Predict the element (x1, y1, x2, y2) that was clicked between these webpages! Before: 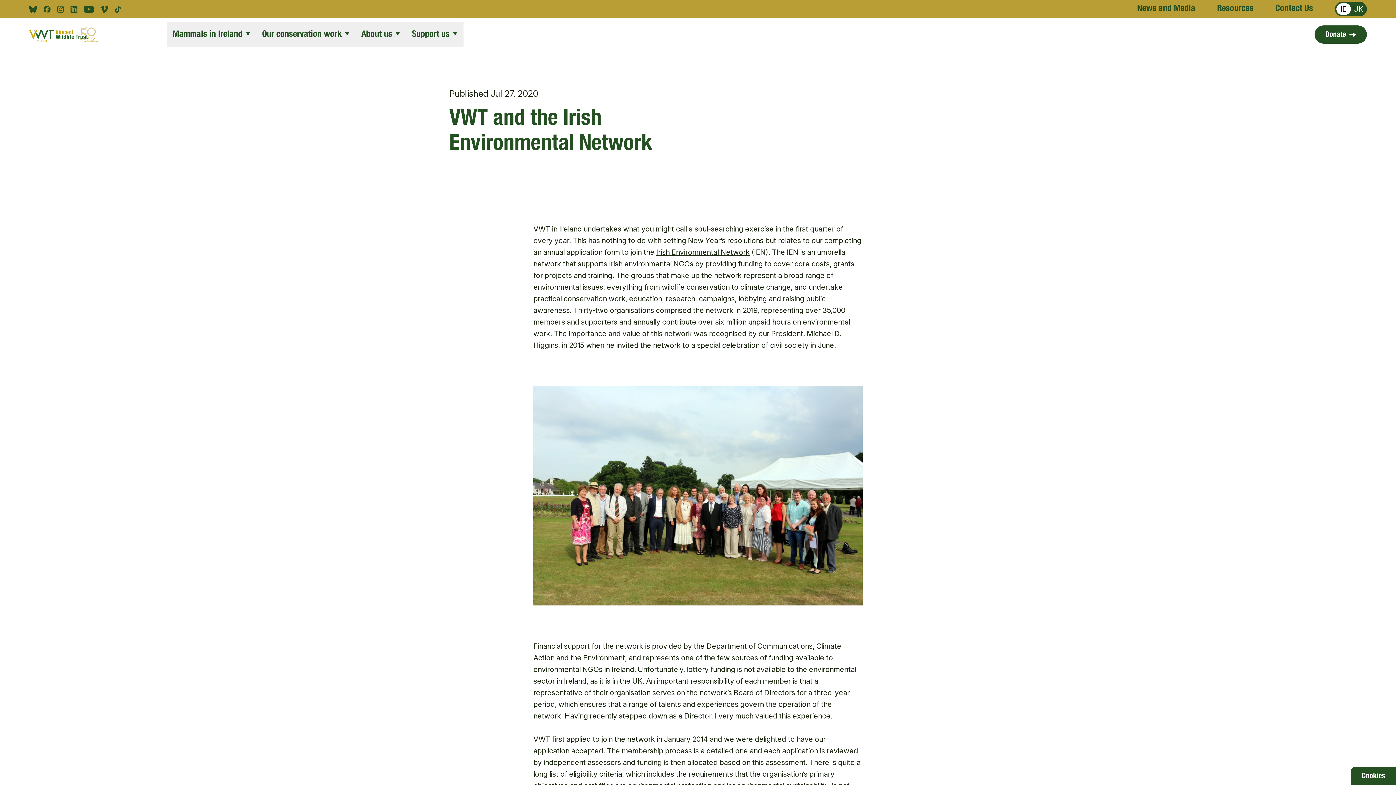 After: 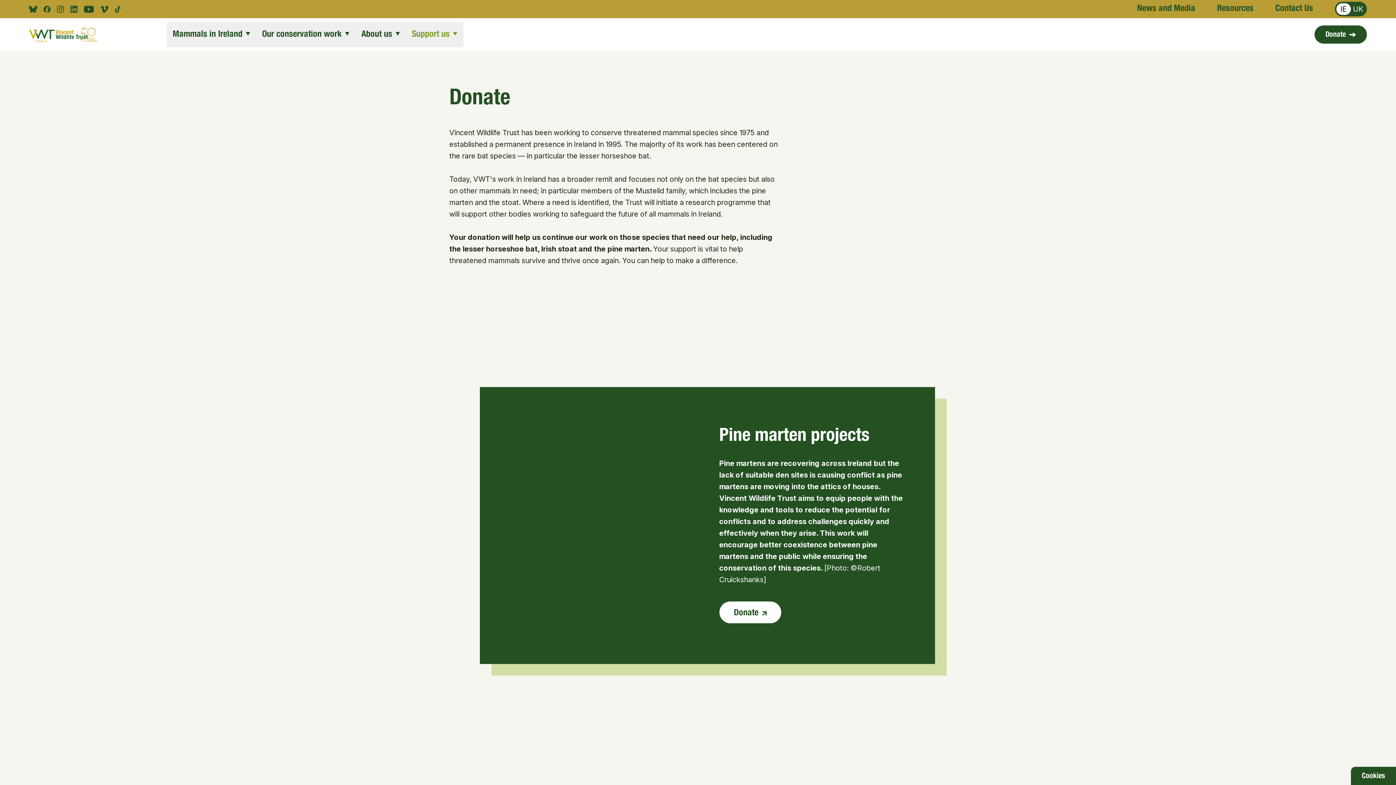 Action: bbox: (1314, 25, 1367, 43) label: Donate
 